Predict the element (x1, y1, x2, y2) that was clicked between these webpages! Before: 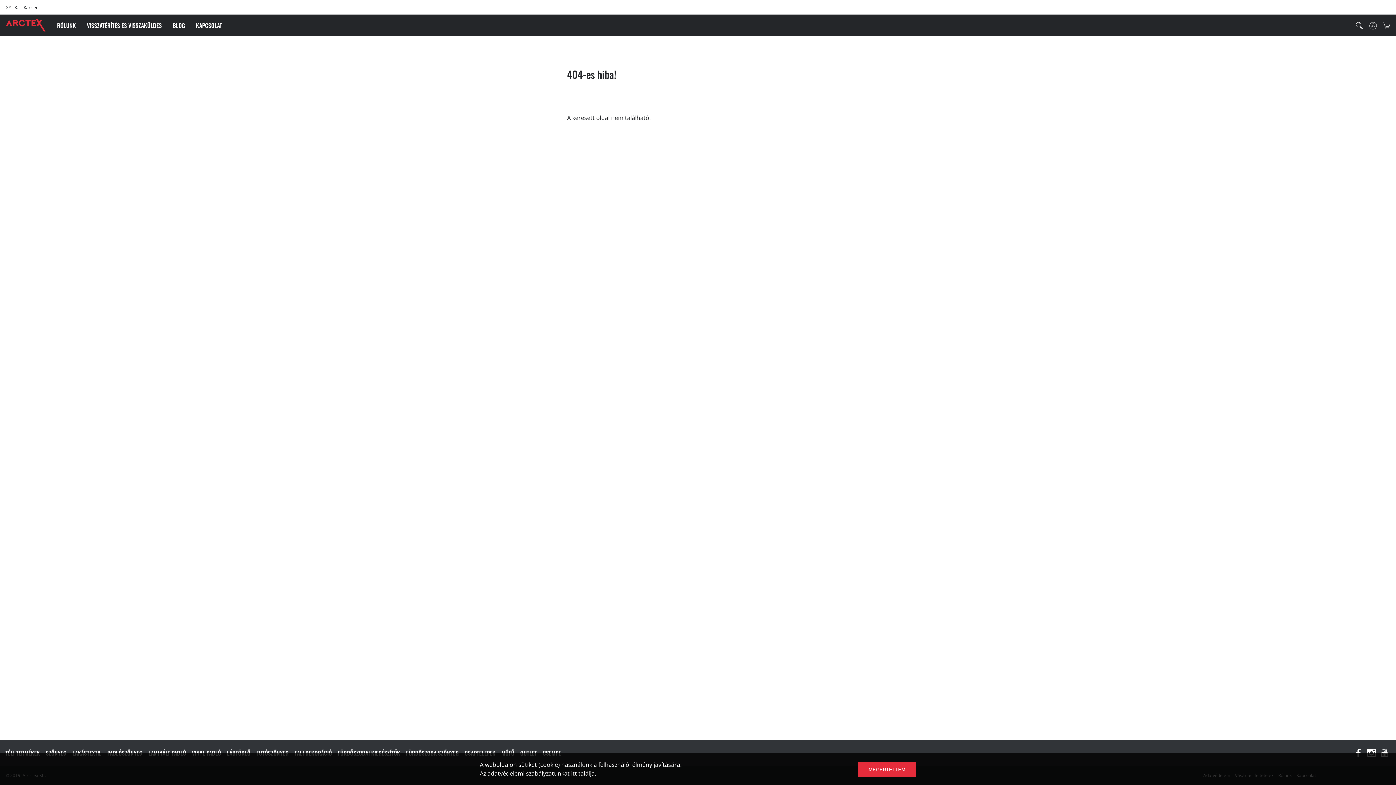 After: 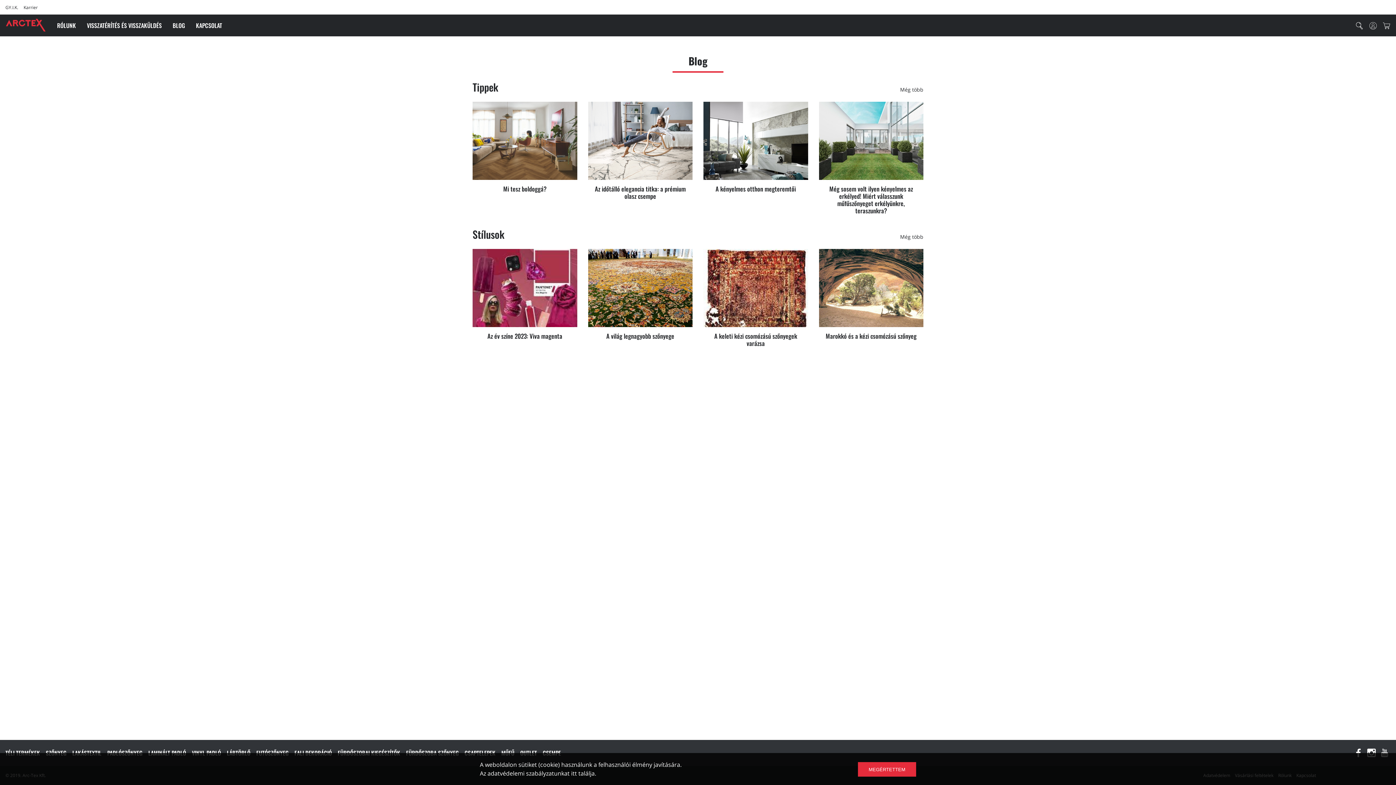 Action: label: BLOG bbox: (167, 14, 190, 36)